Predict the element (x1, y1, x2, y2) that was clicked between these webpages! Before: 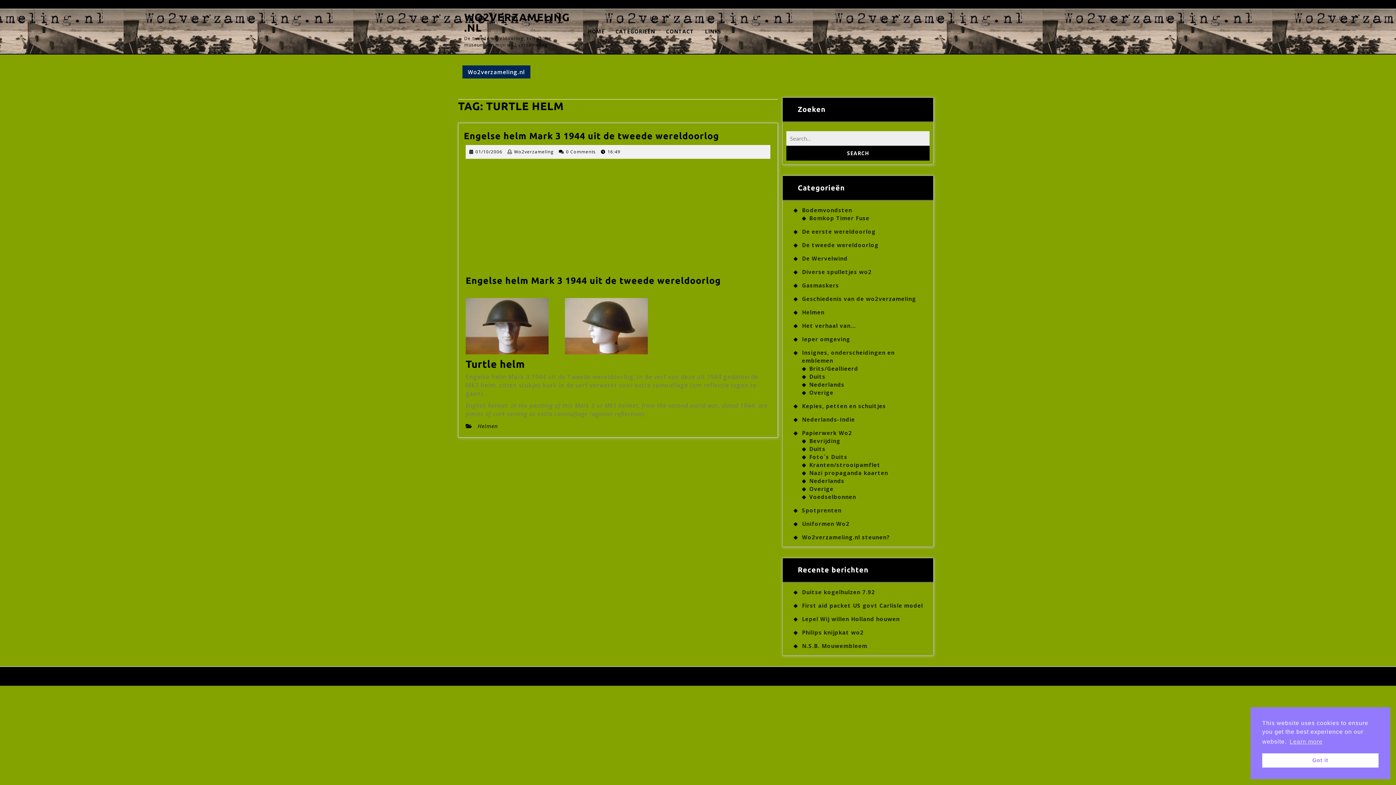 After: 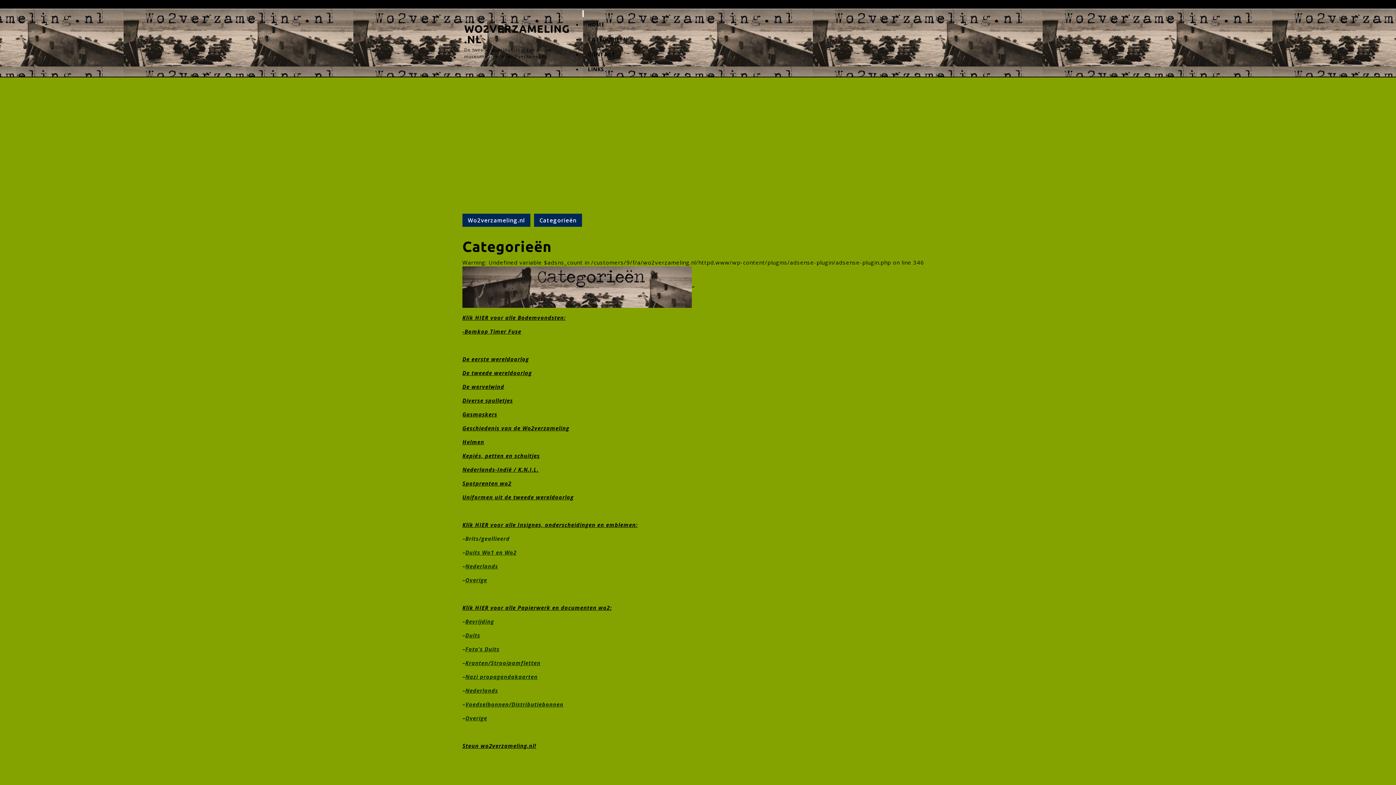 Action: label: CATEGORIEËN bbox: (610, 24, 660, 38)